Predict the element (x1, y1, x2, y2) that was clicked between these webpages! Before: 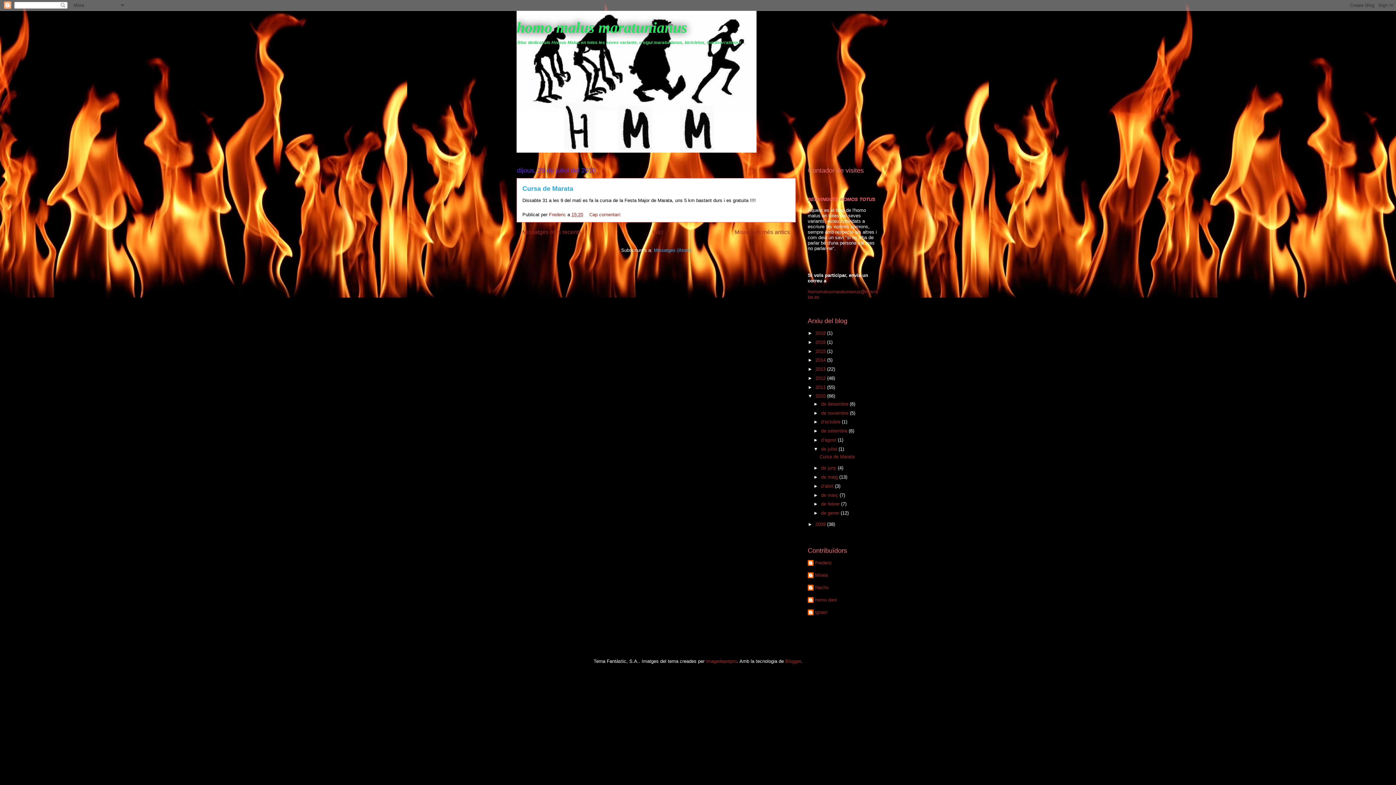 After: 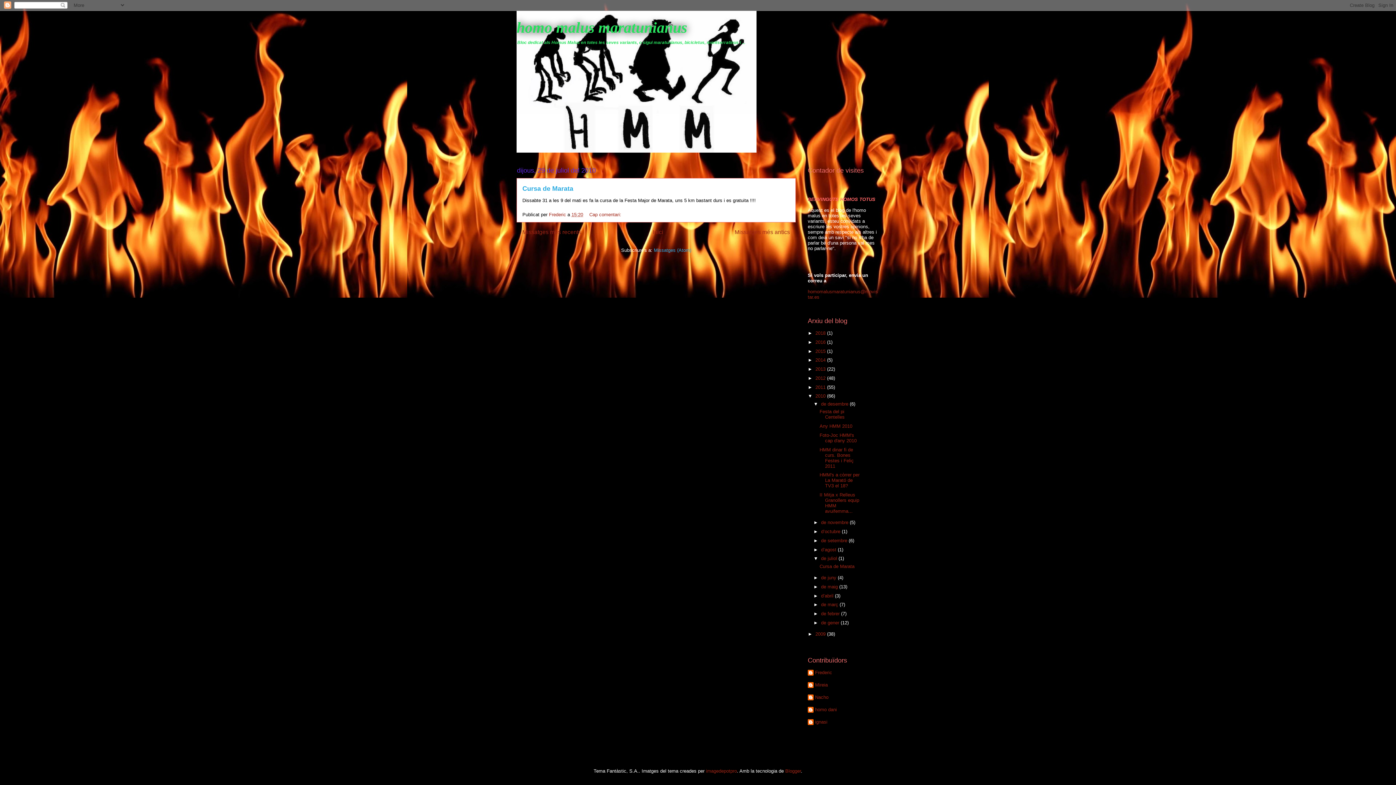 Action: bbox: (813, 401, 821, 406) label: ►  